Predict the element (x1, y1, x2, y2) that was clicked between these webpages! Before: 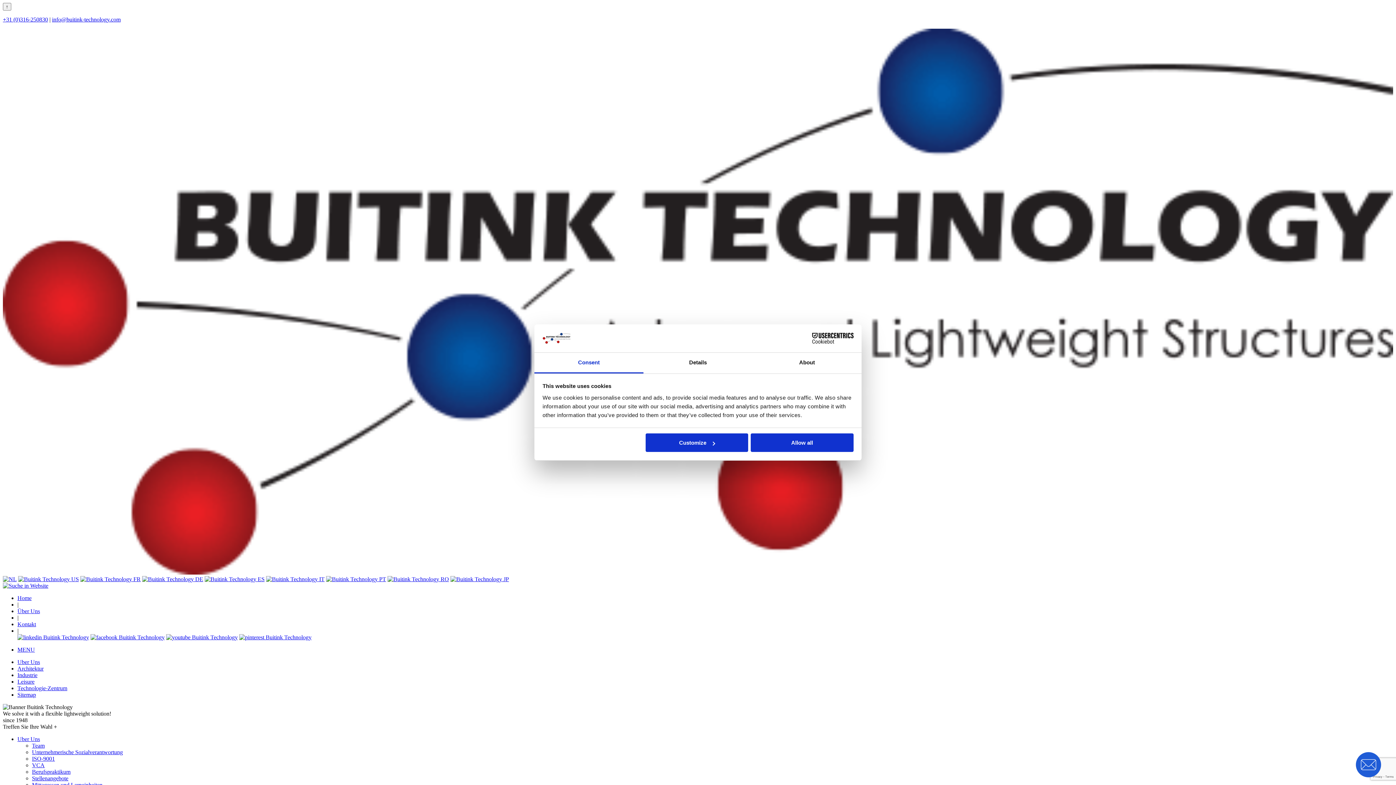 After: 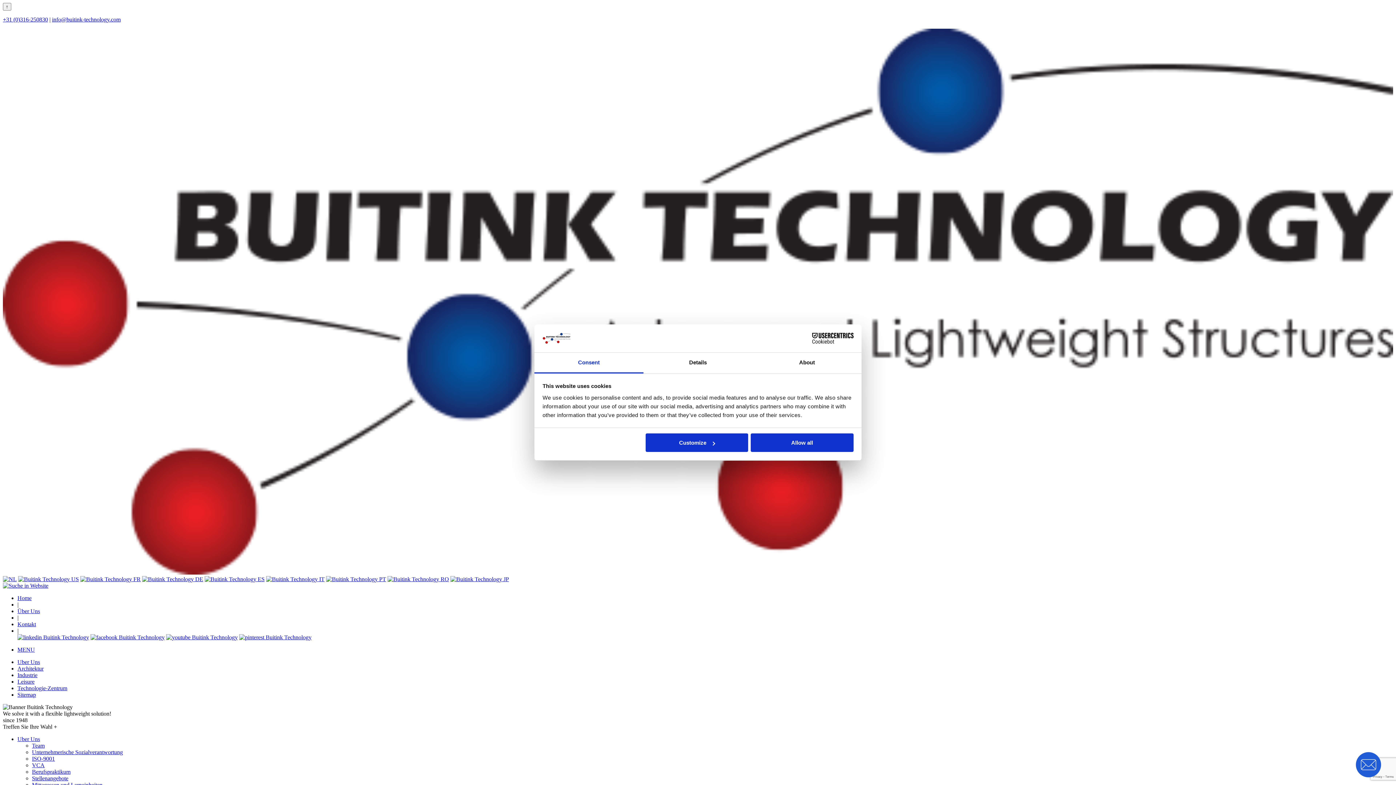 Action: bbox: (142, 576, 203, 582)